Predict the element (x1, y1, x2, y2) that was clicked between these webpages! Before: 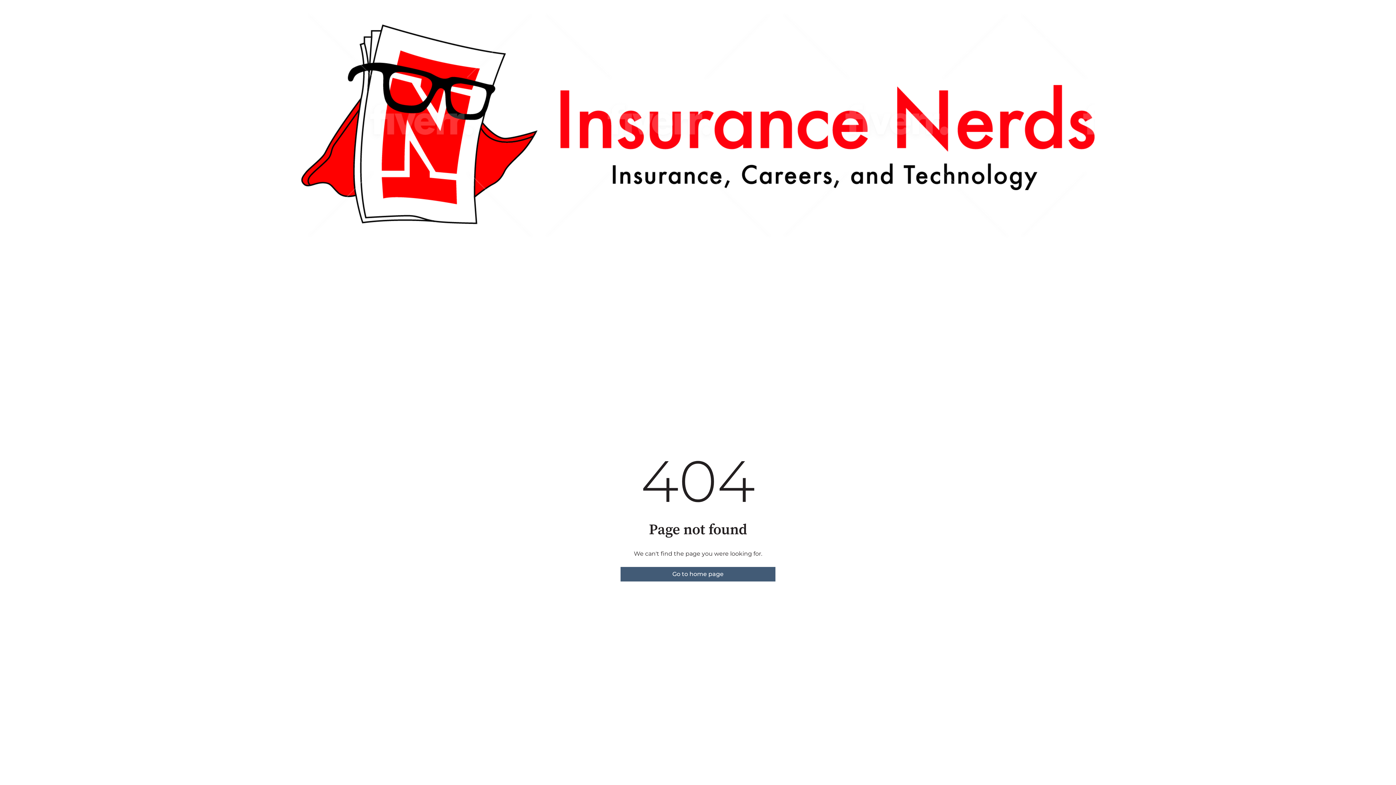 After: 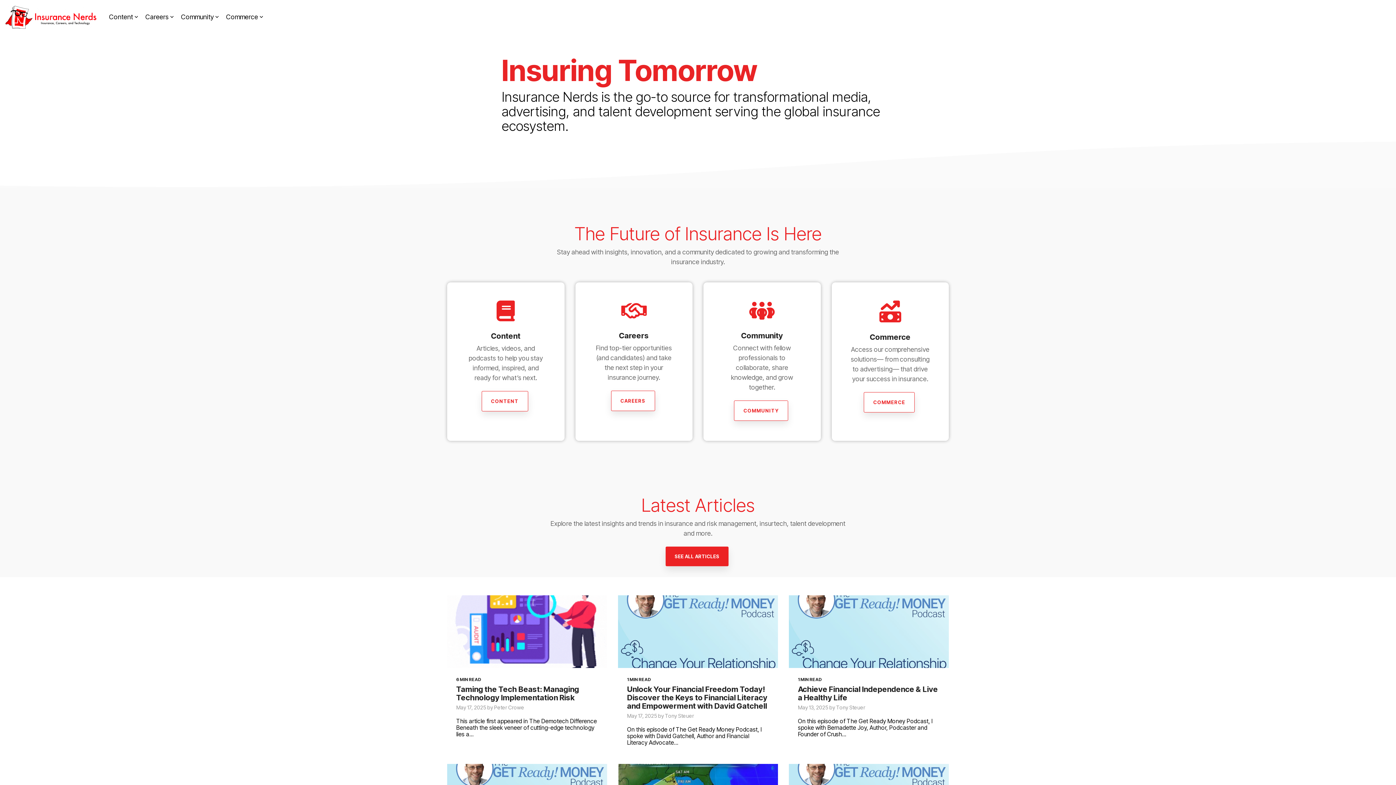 Action: label: Go to home page bbox: (620, 567, 775, 581)